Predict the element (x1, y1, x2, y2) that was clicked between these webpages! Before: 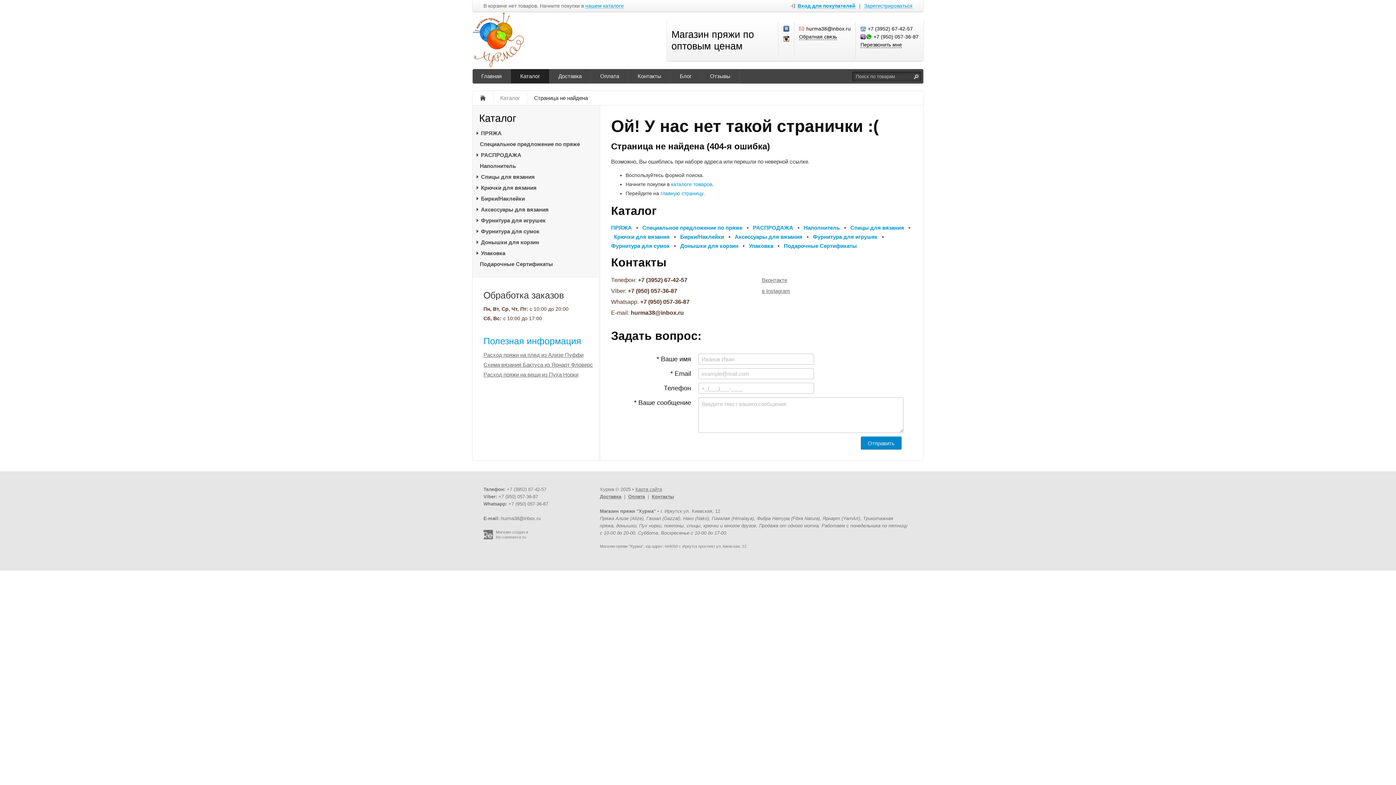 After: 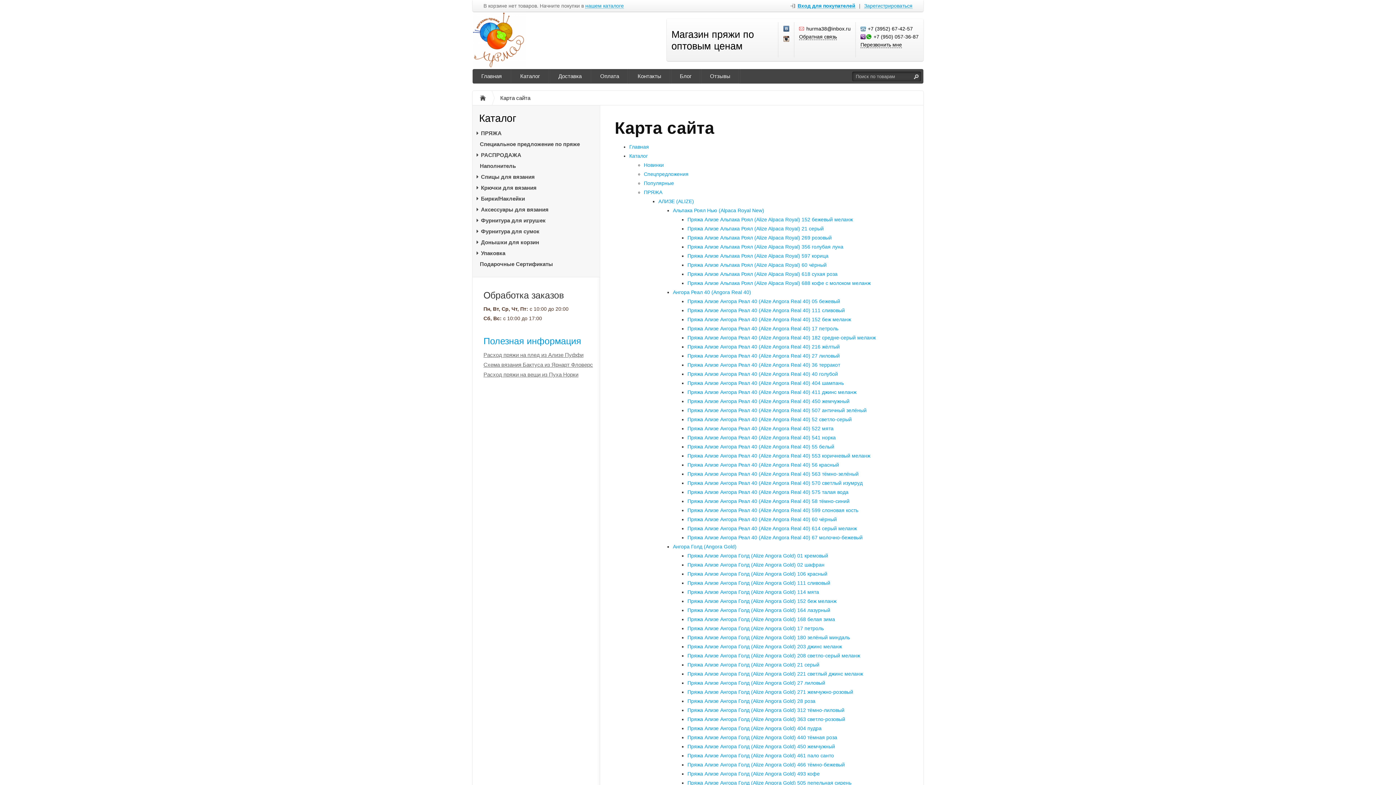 Action: bbox: (635, 486, 662, 492) label: Карта сайта